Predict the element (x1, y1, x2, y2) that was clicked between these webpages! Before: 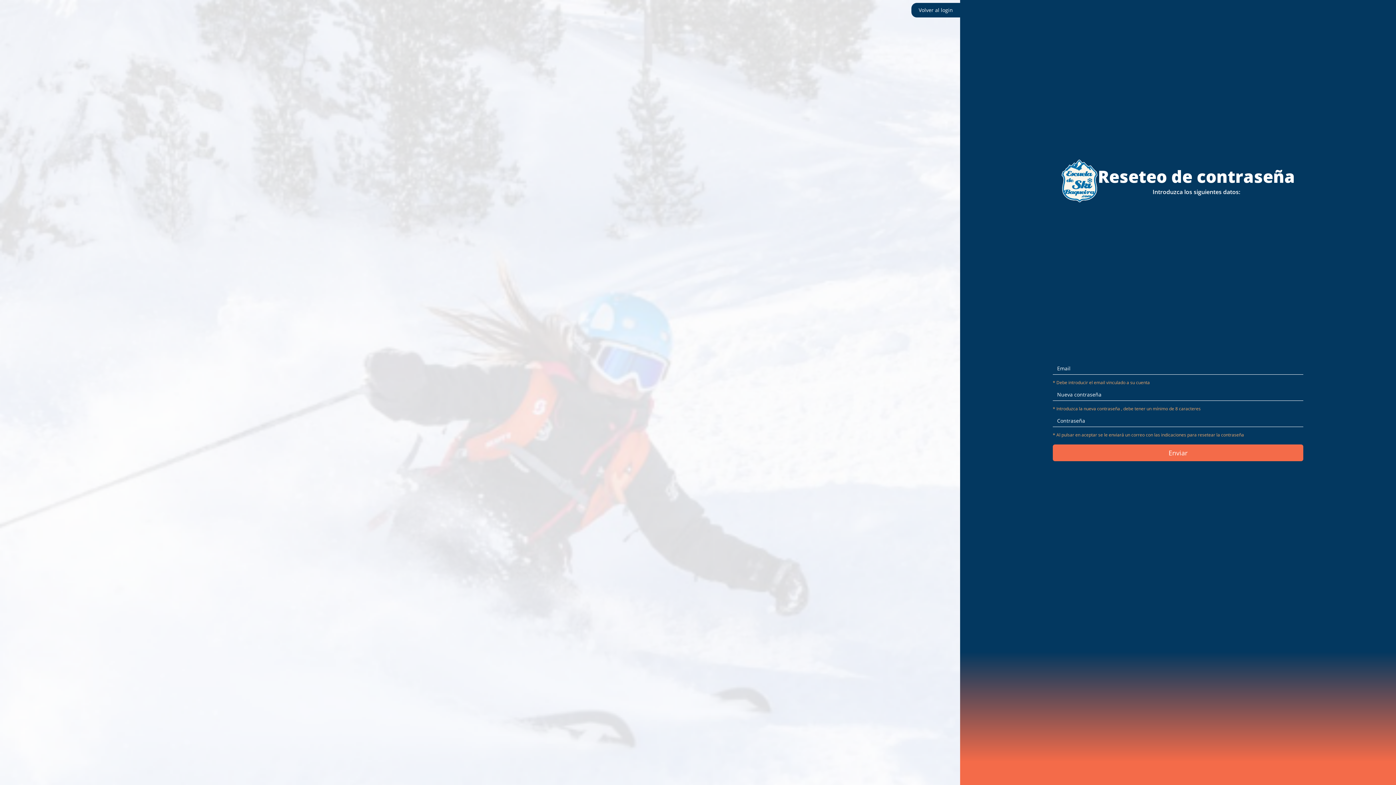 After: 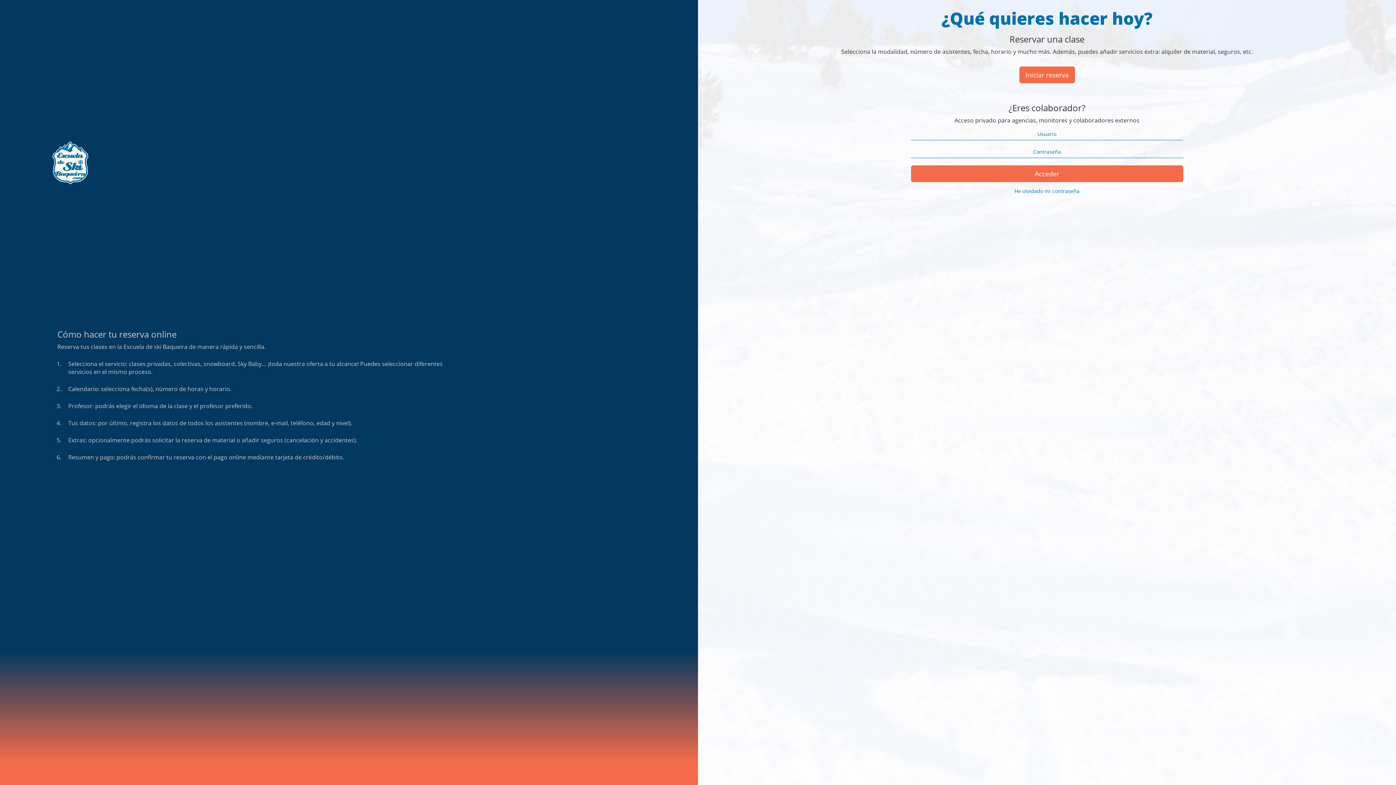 Action: label: Volver al login bbox: (918, 6, 953, 13)